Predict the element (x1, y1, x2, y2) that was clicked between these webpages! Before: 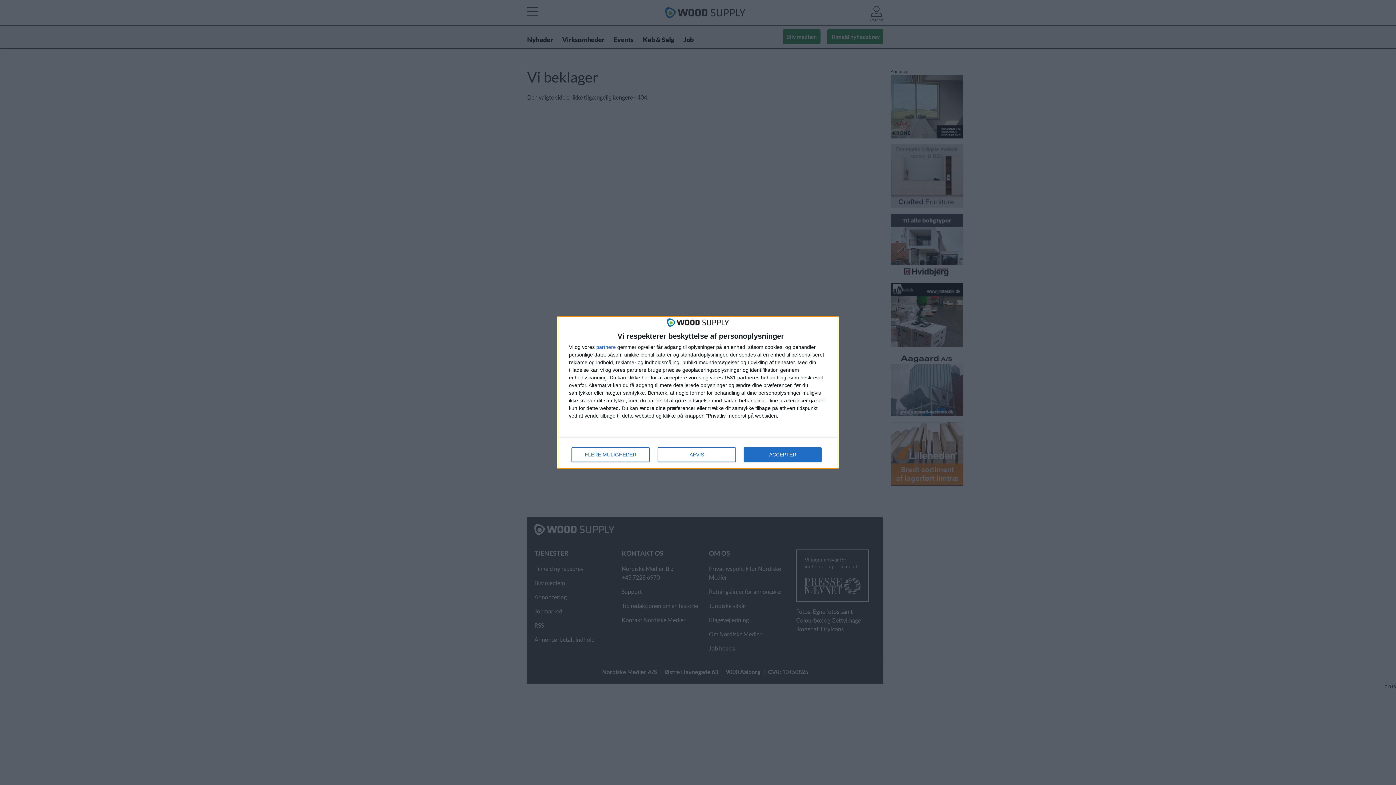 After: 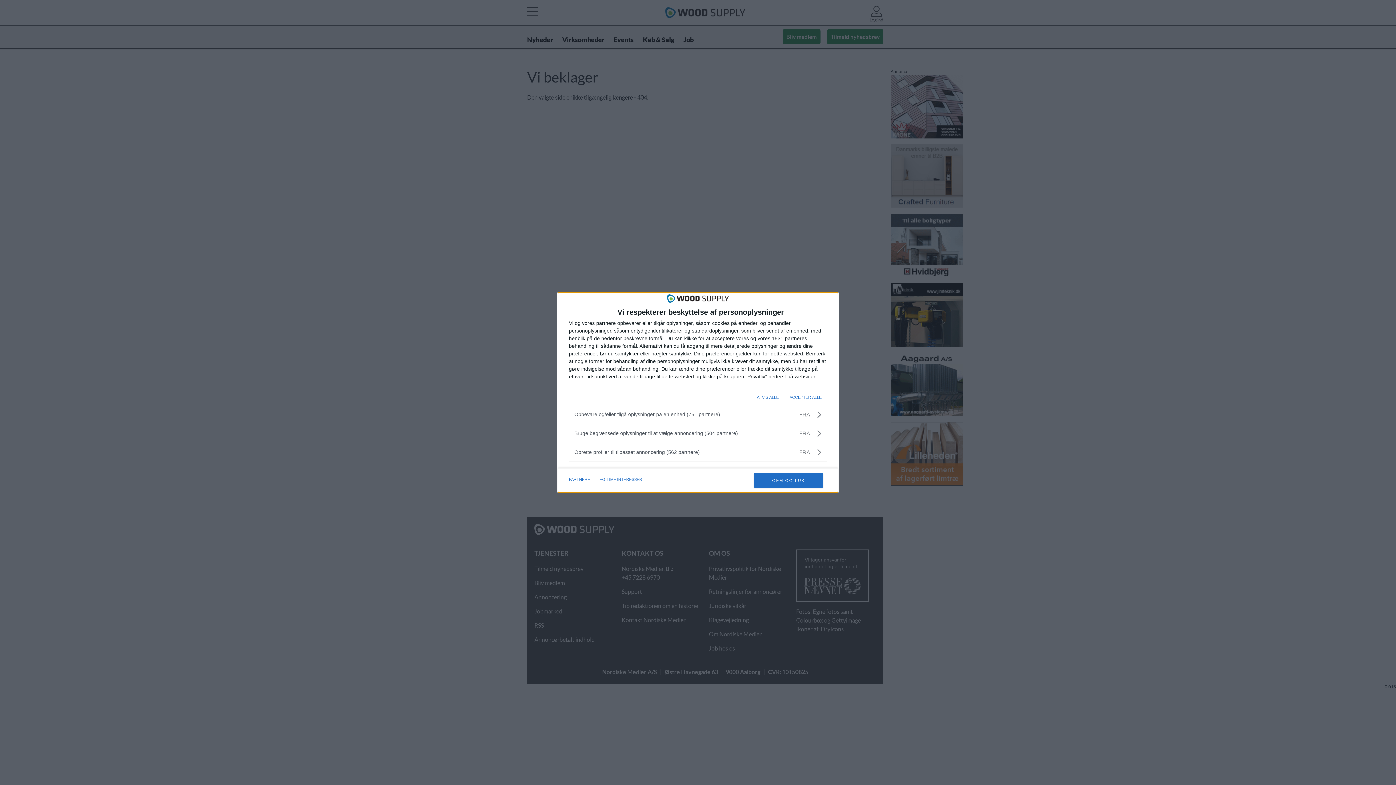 Action: bbox: (571, 447, 649, 462) label: FLERE MULIGHEDER